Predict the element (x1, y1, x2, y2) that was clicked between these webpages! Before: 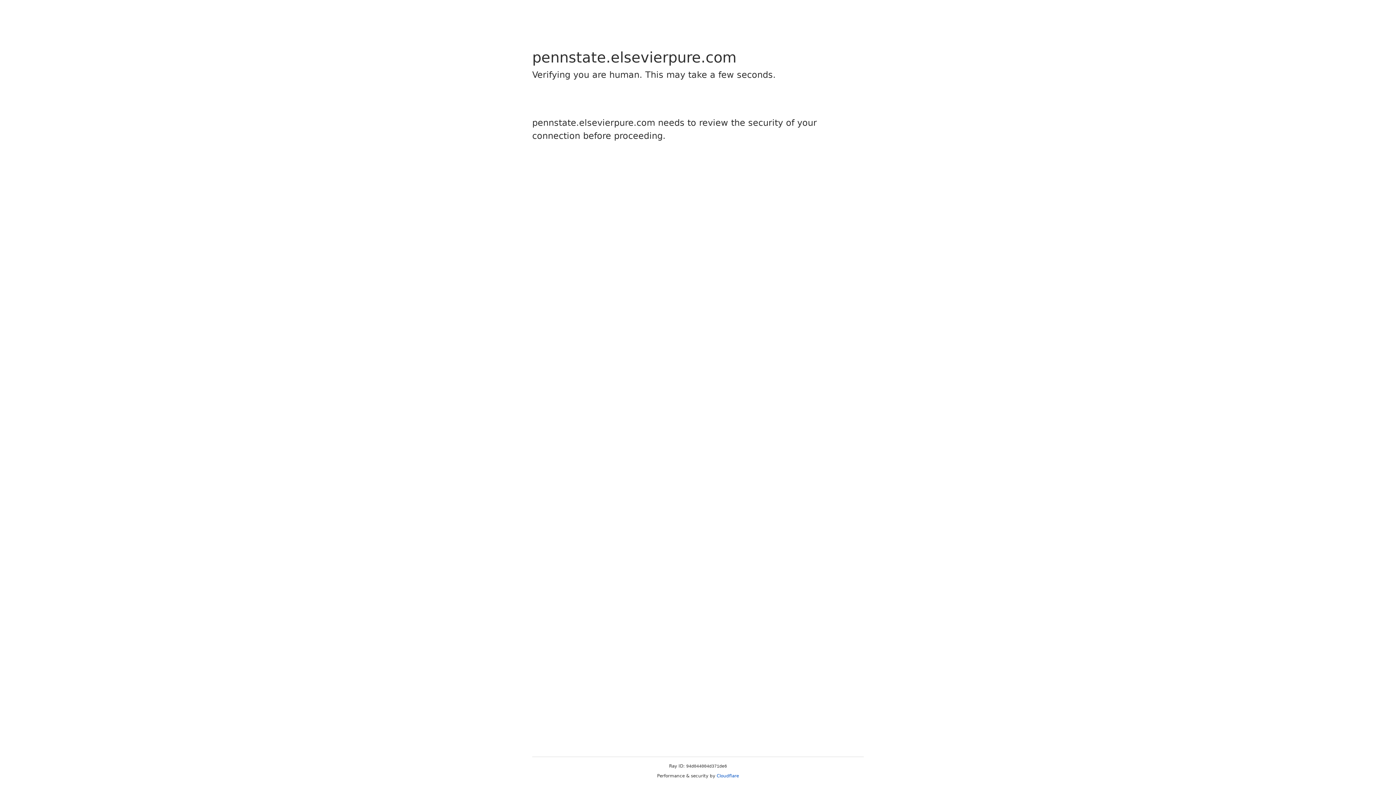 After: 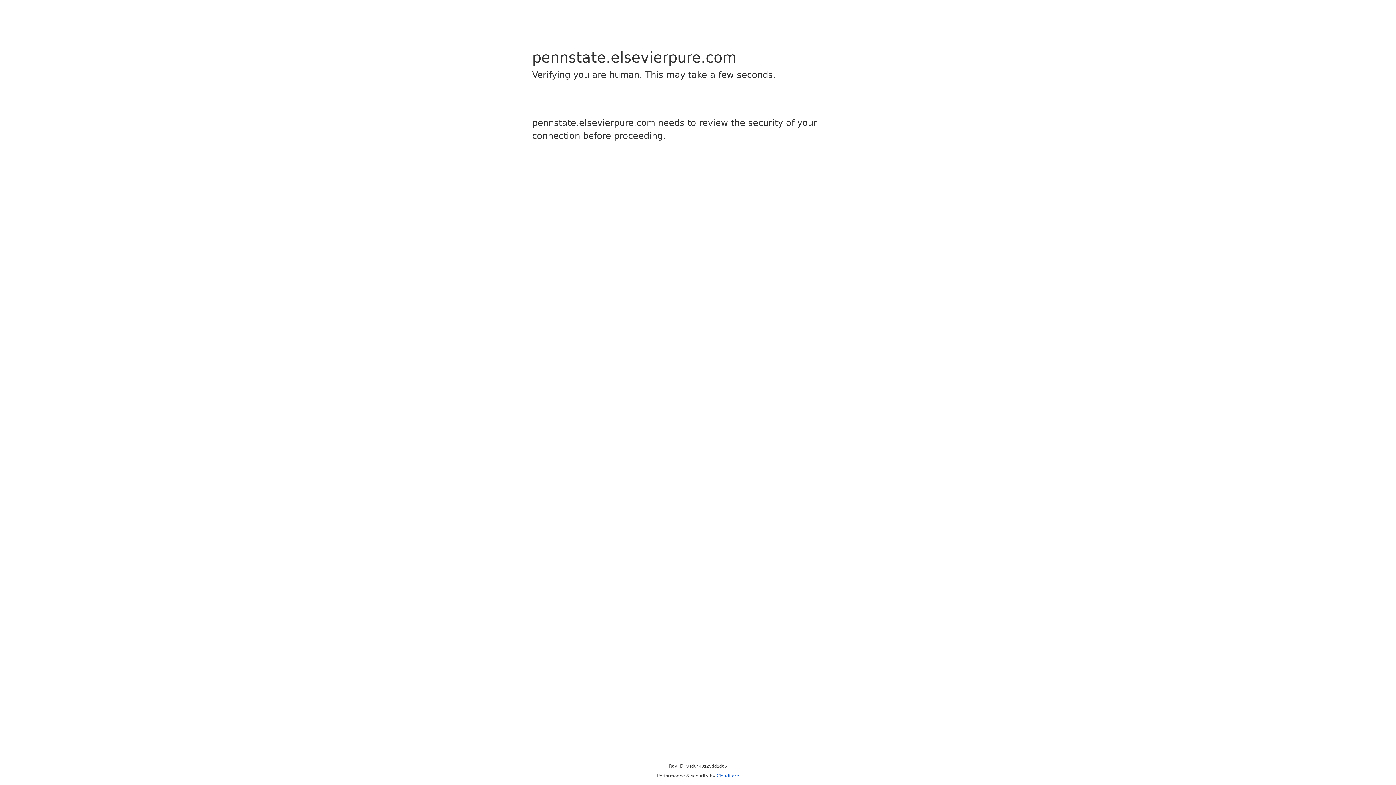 Action: bbox: (716, 773, 739, 778) label: Cloudflare